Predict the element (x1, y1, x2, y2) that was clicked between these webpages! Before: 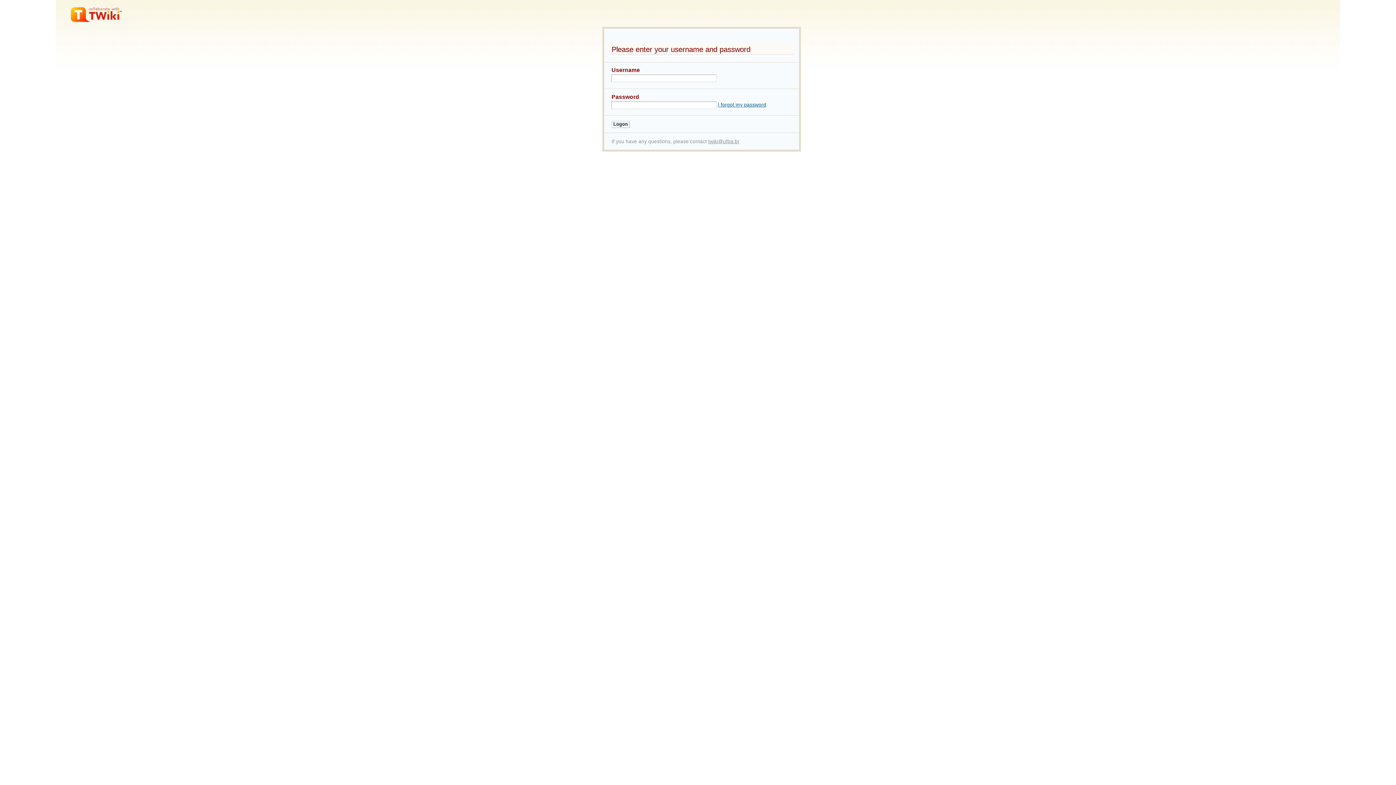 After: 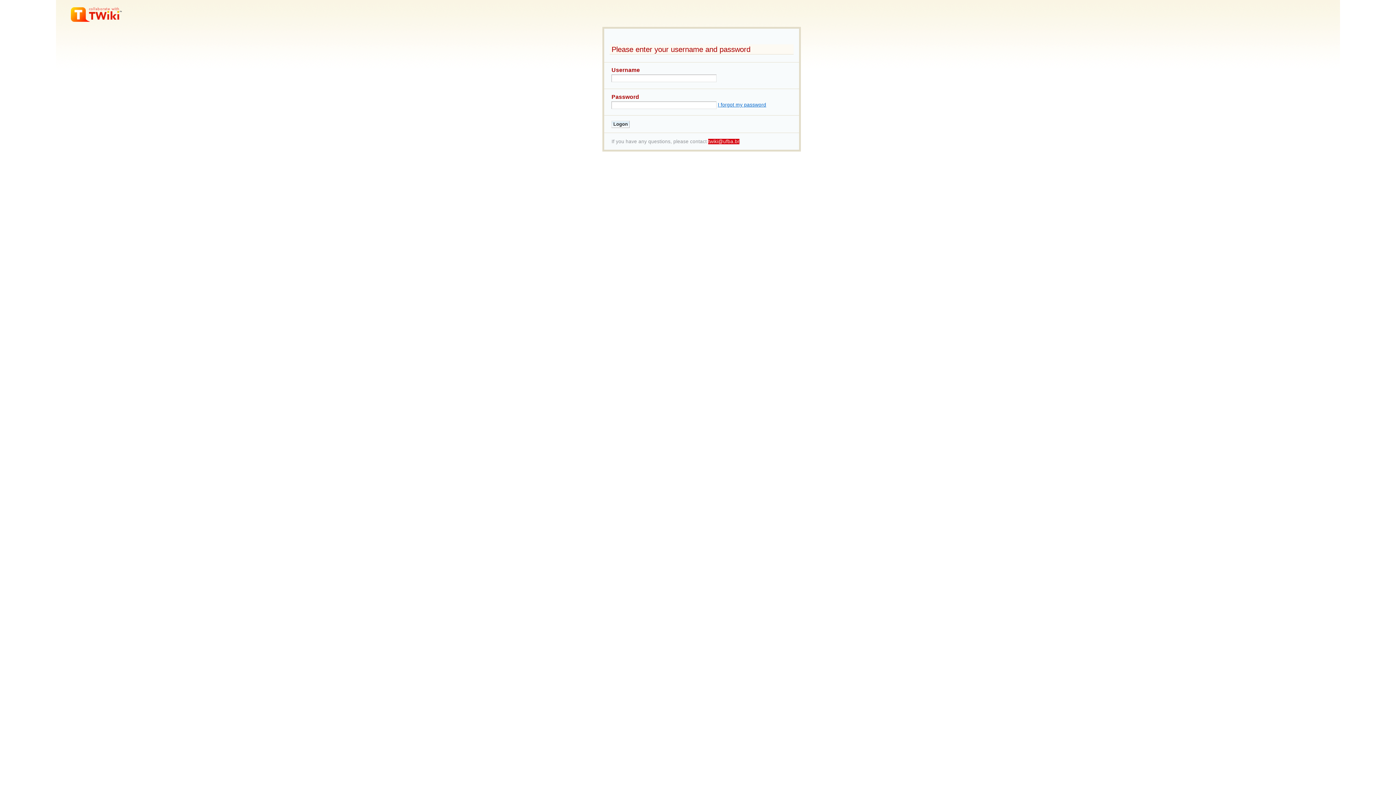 Action: label: twiki@ufba.br bbox: (708, 138, 739, 144)